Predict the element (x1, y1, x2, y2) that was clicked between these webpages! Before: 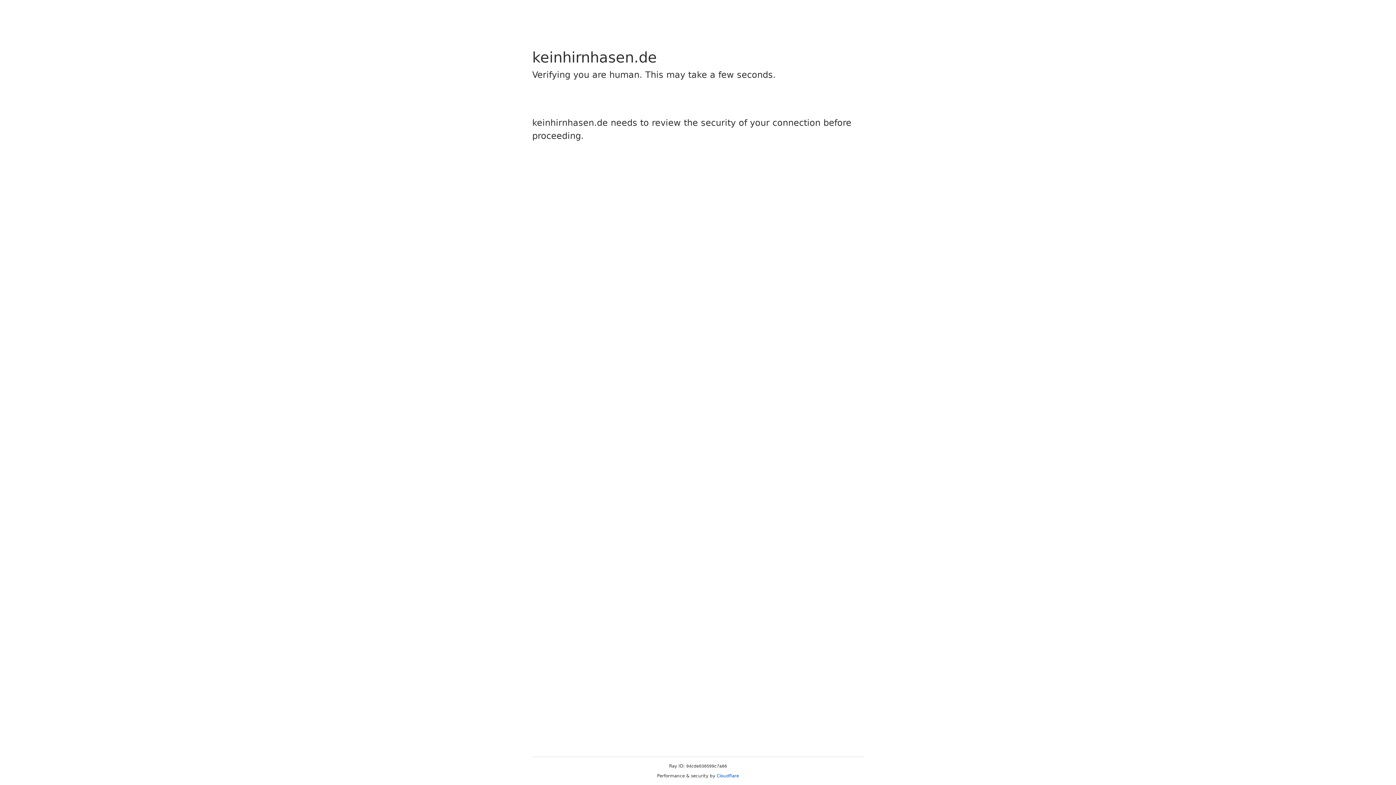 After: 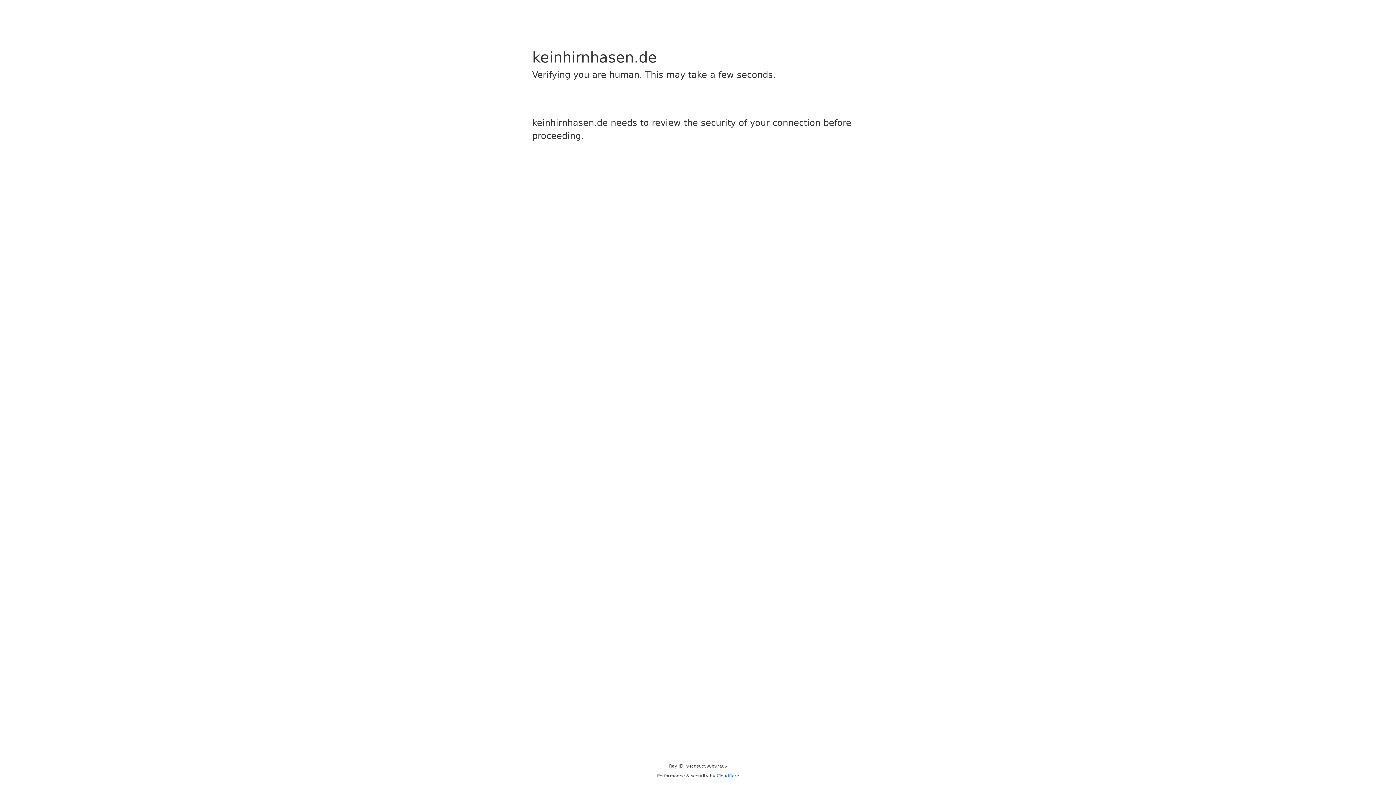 Action: bbox: (716, 773, 739, 778) label: Cloudflare